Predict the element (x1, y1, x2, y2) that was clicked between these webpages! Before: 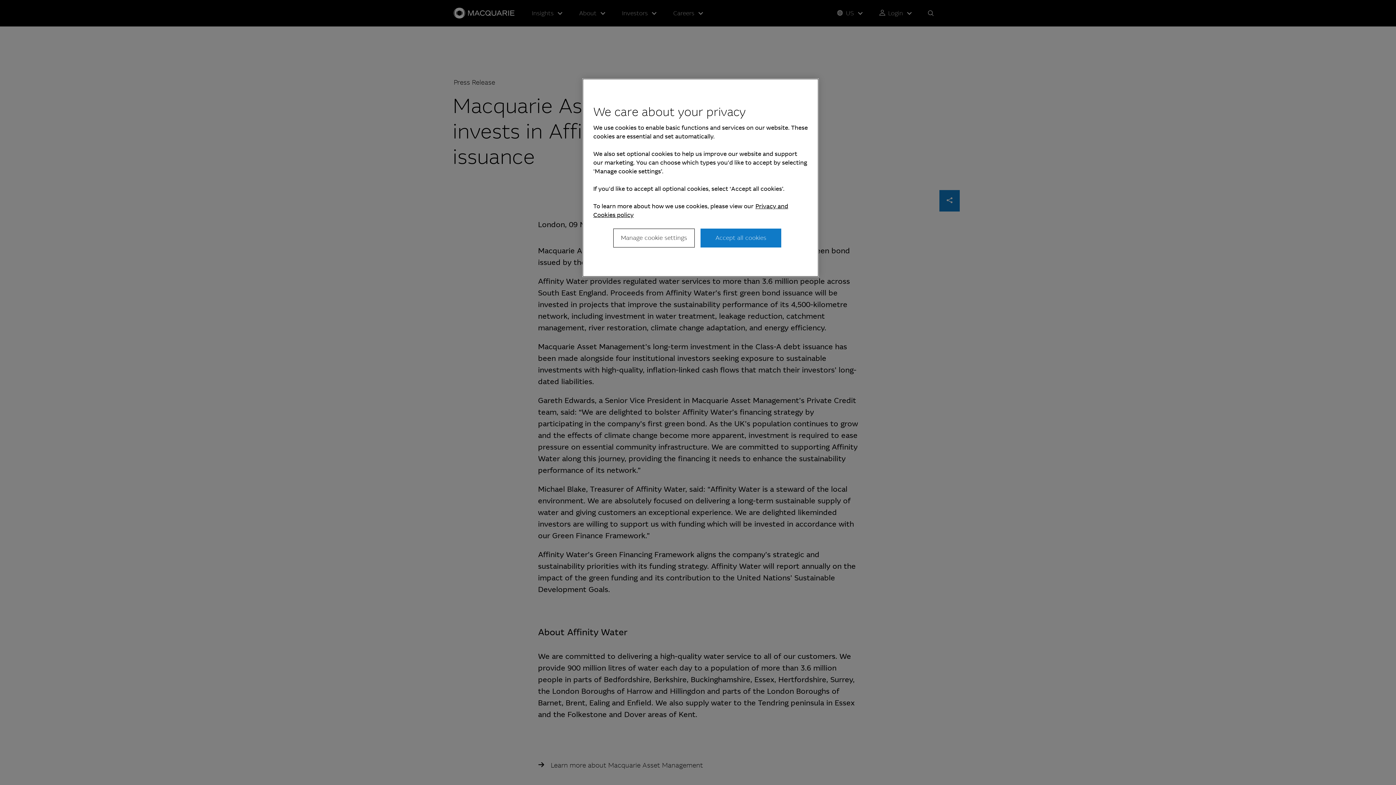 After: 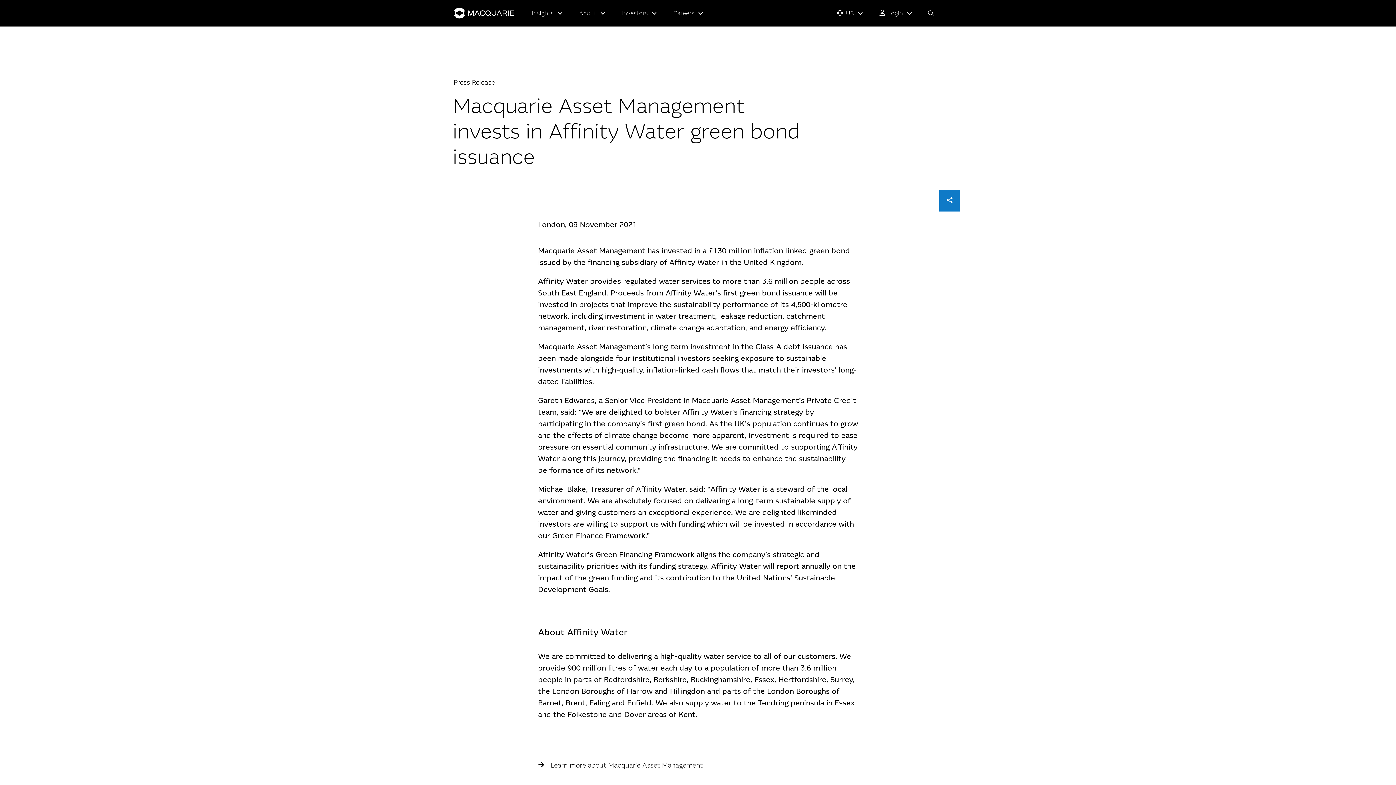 Action: bbox: (700, 228, 781, 247) label: Accept all cookies